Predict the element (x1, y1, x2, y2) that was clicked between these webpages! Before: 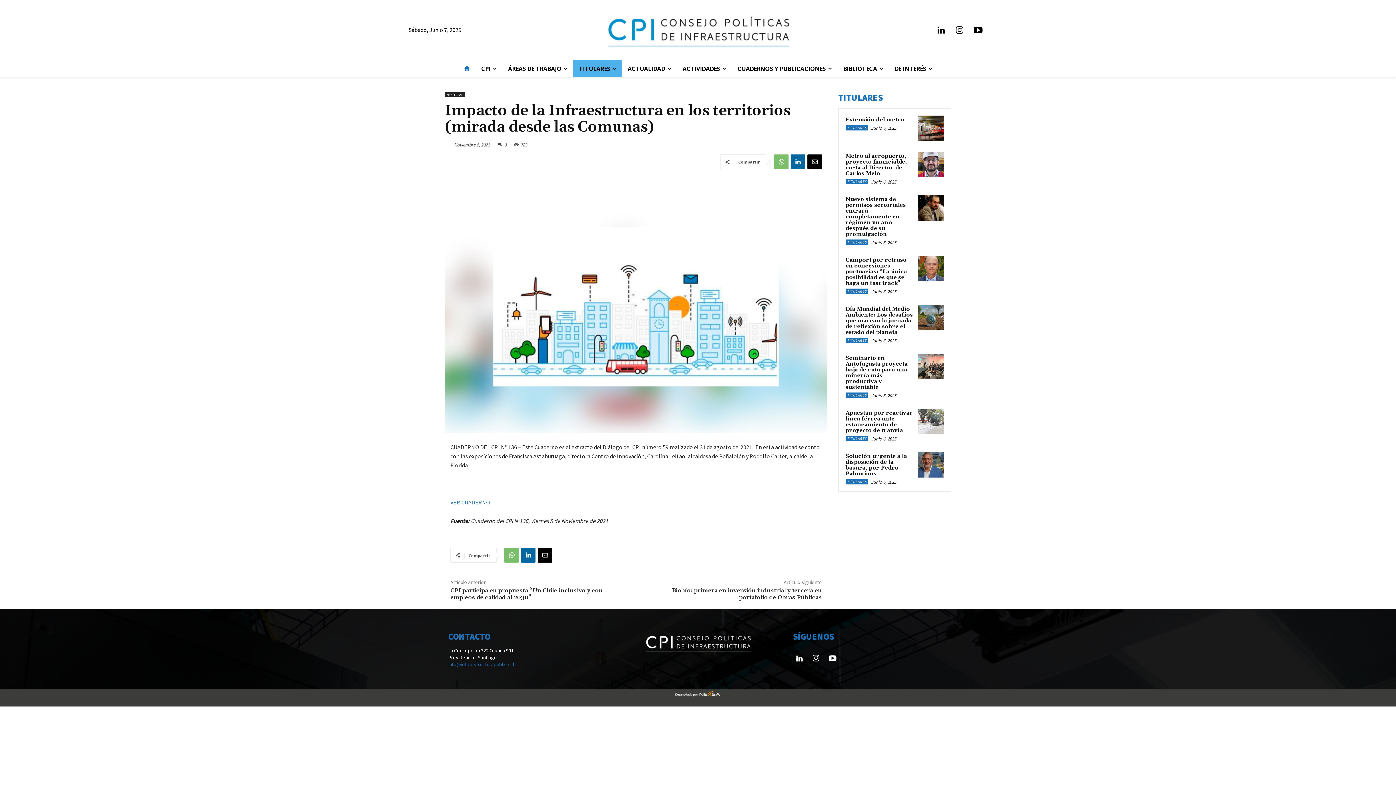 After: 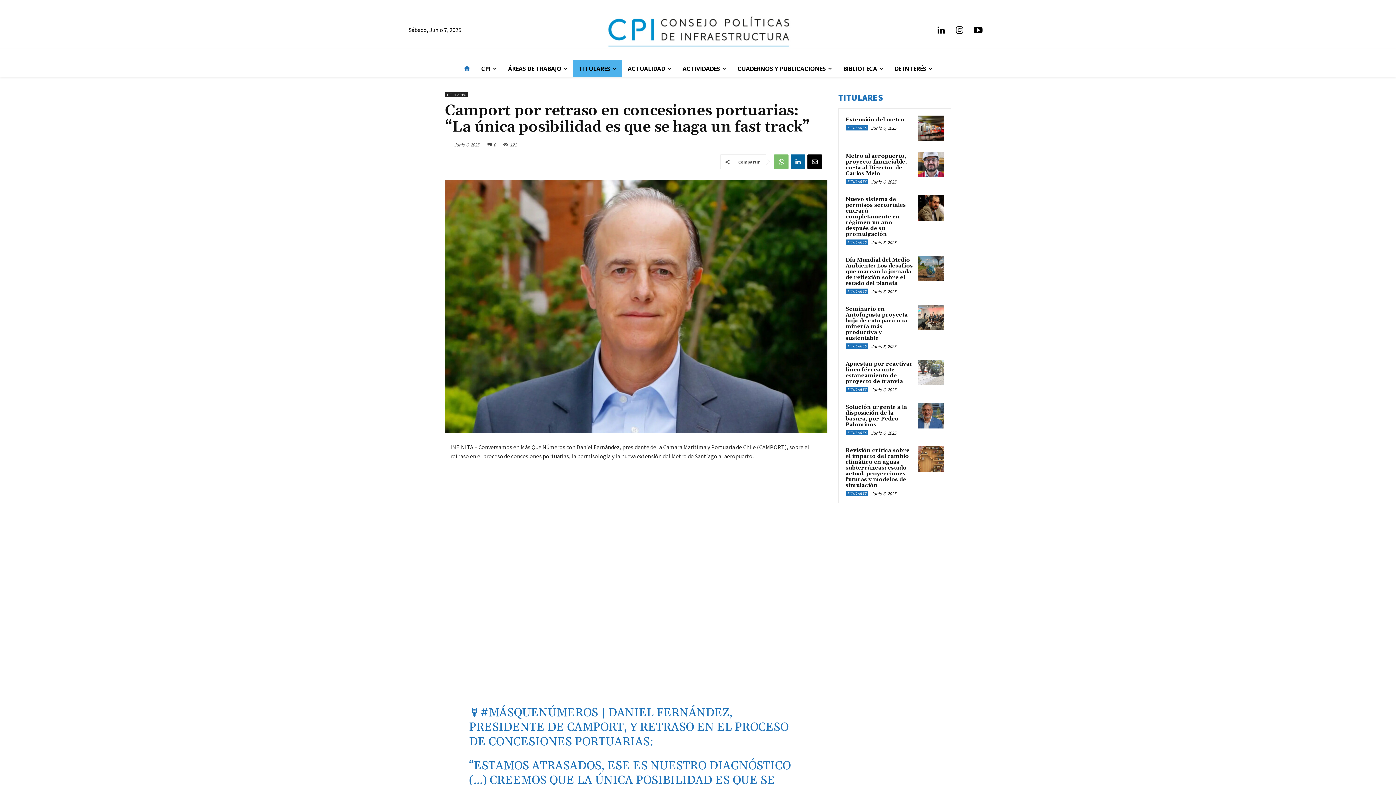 Action: bbox: (918, 256, 944, 281)